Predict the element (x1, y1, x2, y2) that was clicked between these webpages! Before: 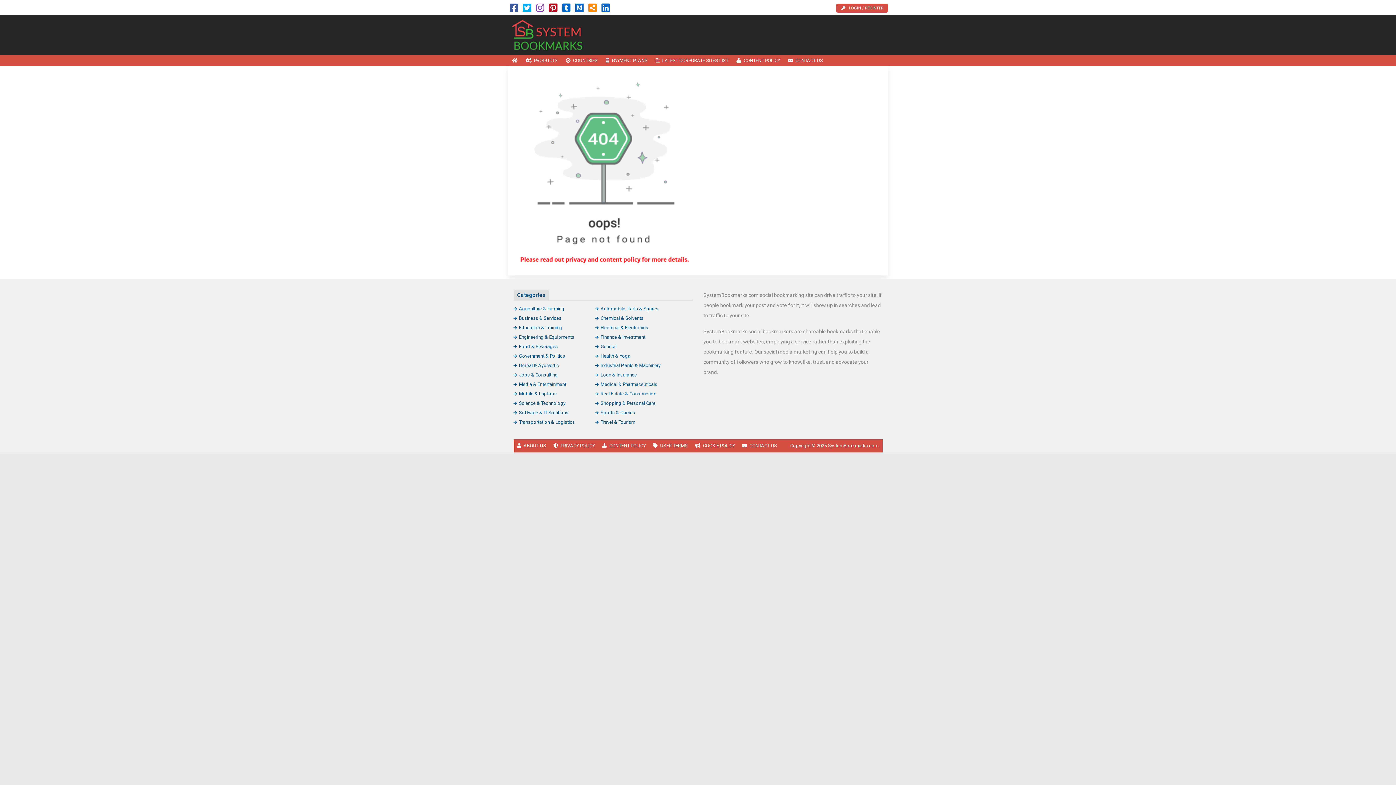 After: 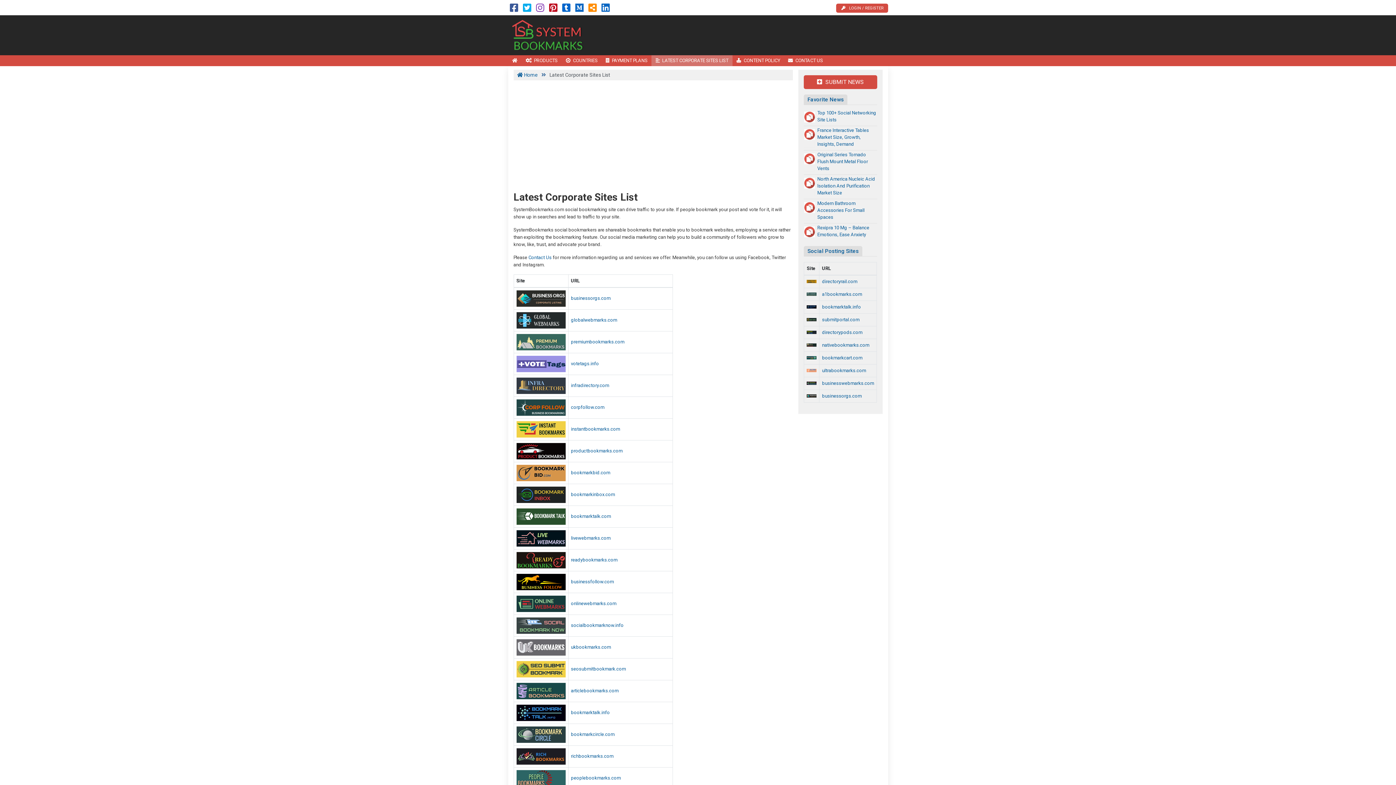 Action: label: LATEST CORPORATE SITES LIST bbox: (651, 55, 732, 66)